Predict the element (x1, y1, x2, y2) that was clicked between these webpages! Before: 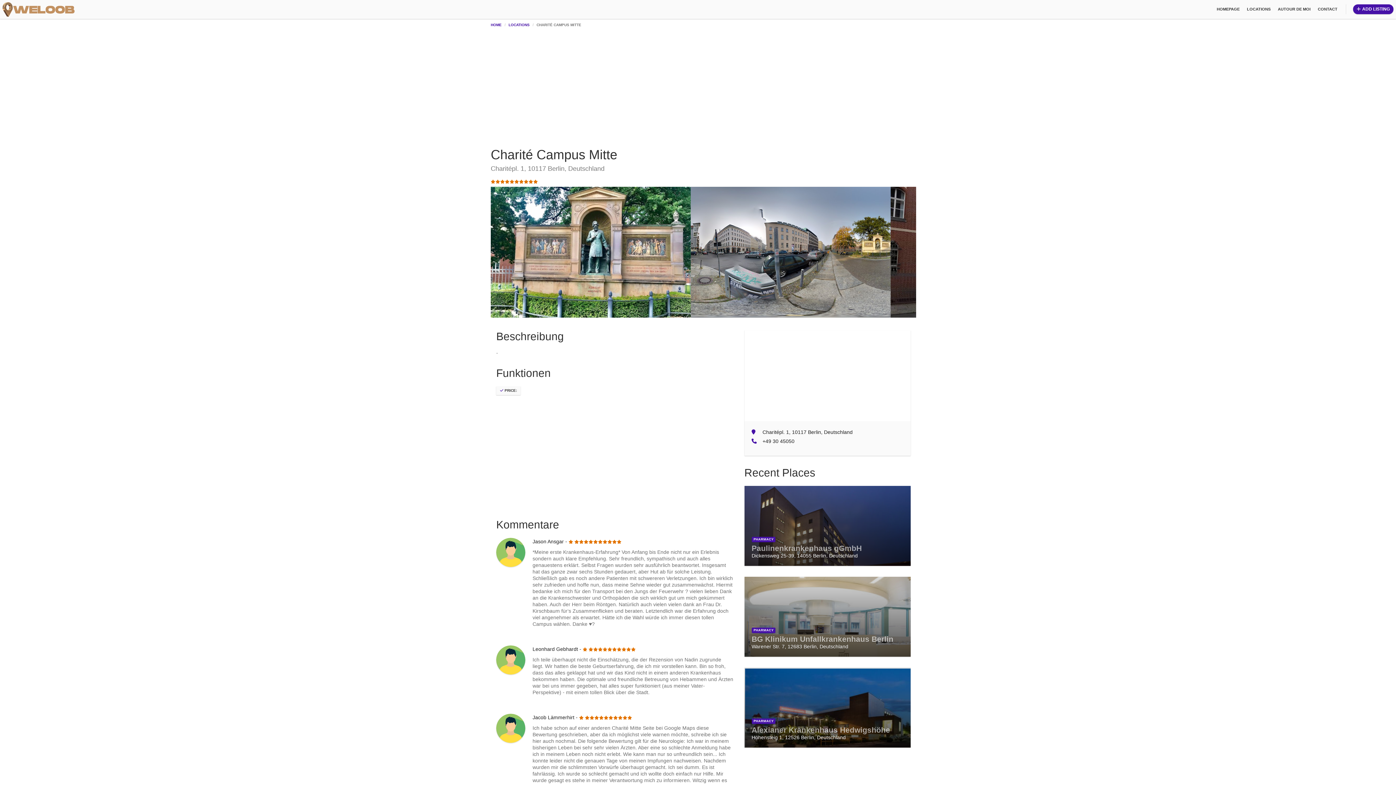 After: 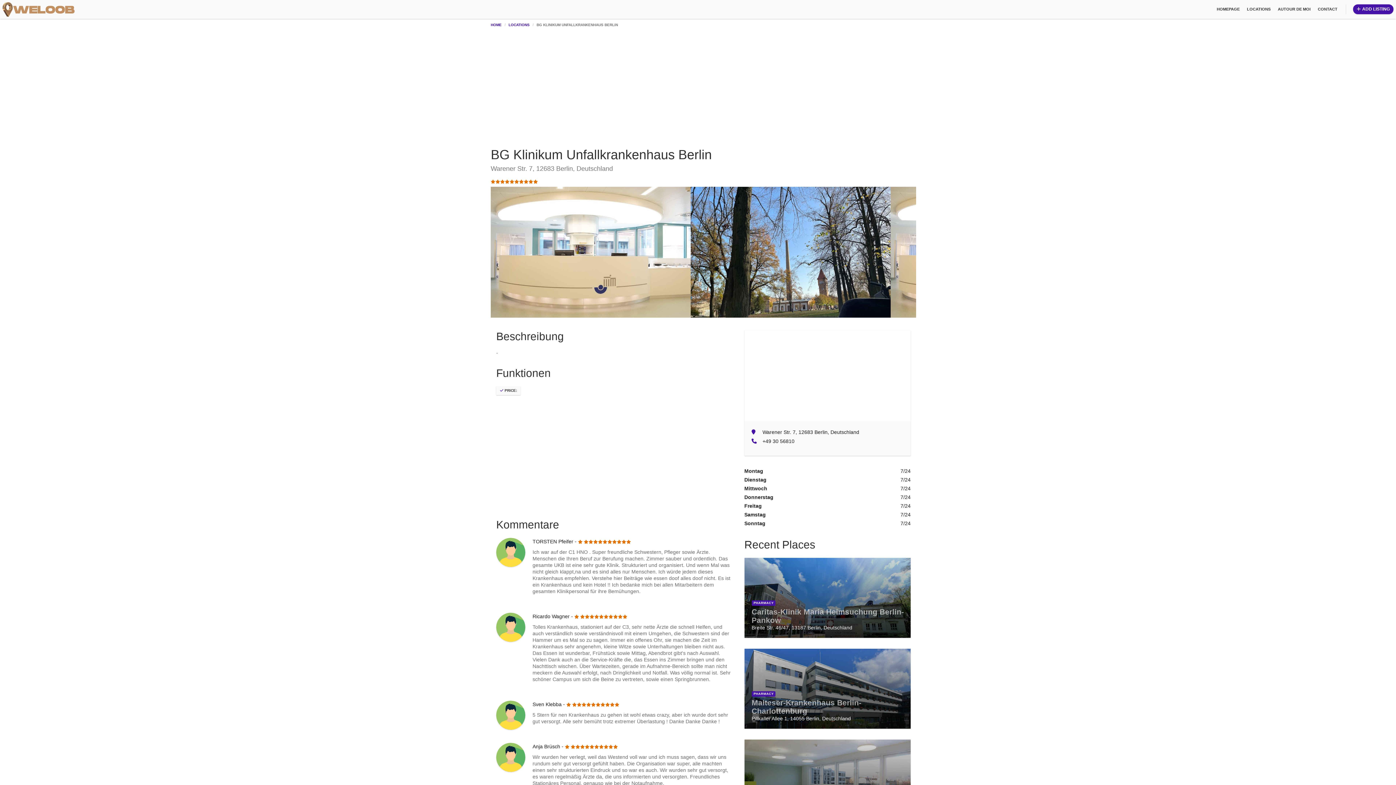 Action: bbox: (744, 577, 910, 657) label: PHARMACY
BG Klinikum Unfallkrankenhaus Berlin
Warener Str. 7, 12683 Berlin, Deutschland